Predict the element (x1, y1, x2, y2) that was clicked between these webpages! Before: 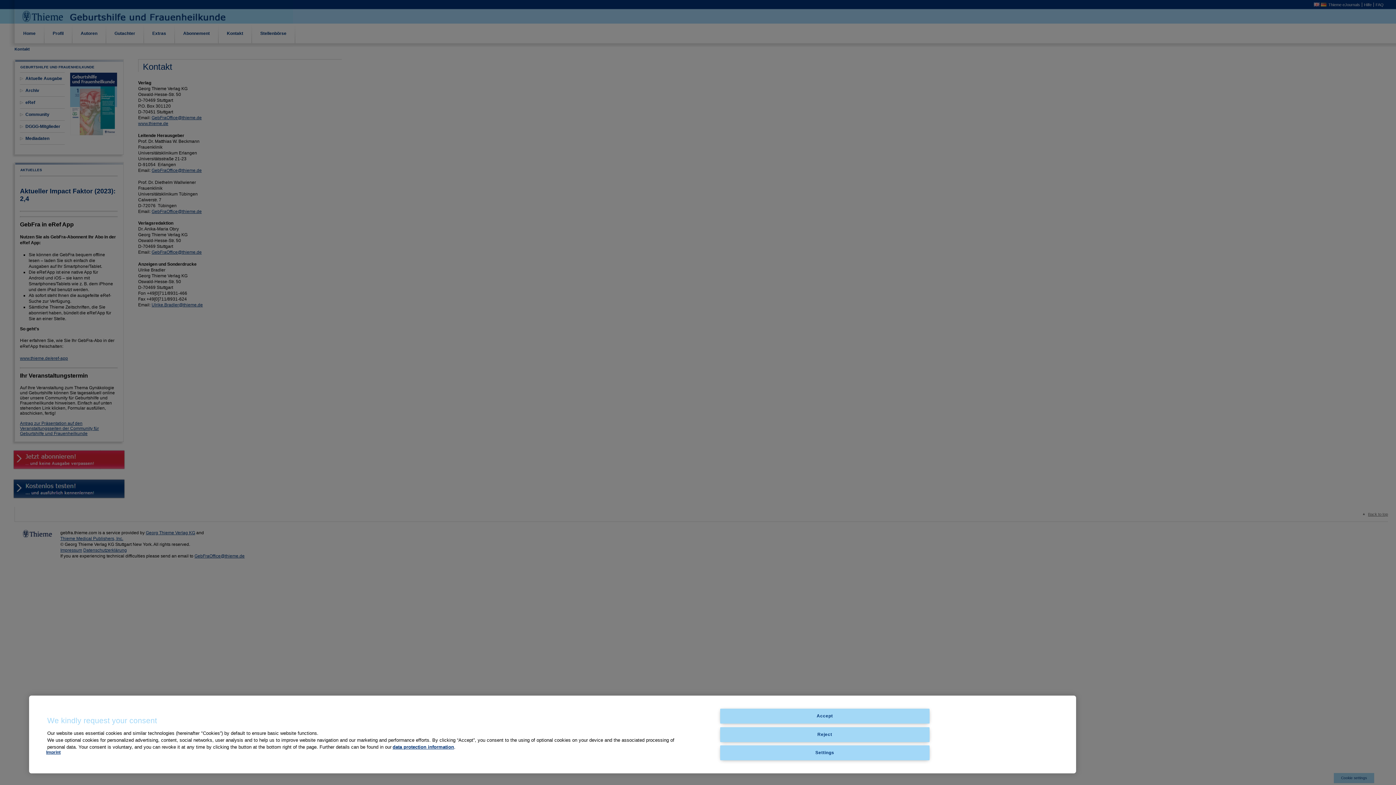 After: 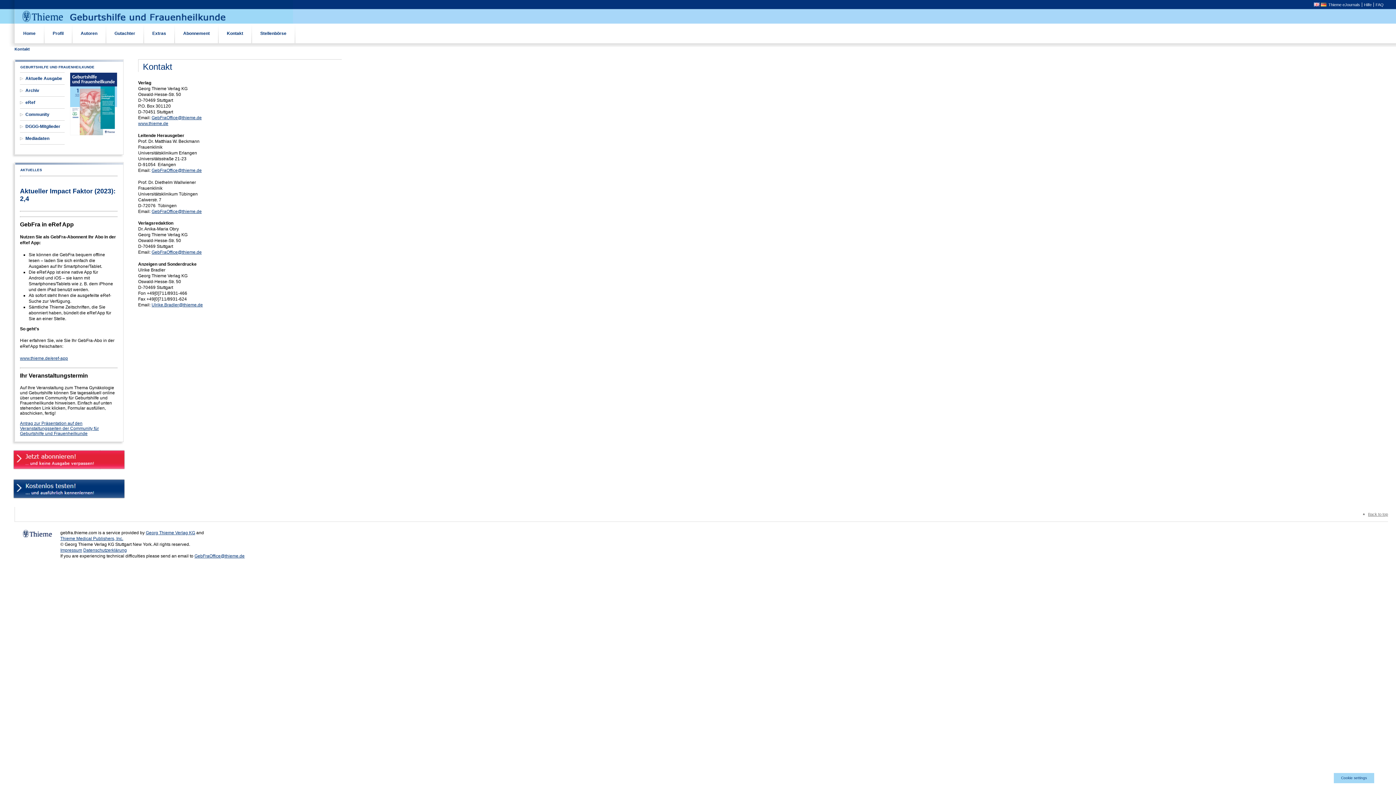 Action: bbox: (720, 709, 929, 724) label: Accept